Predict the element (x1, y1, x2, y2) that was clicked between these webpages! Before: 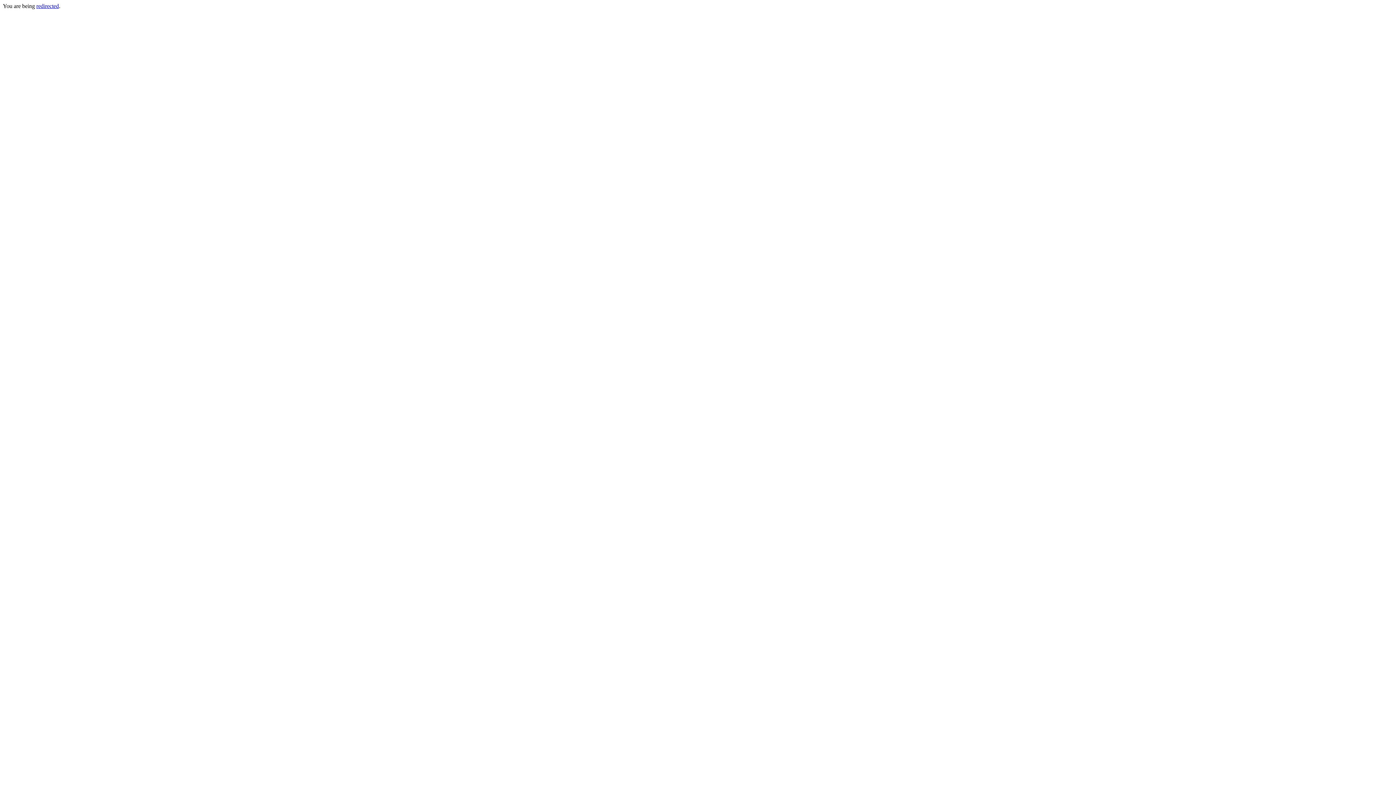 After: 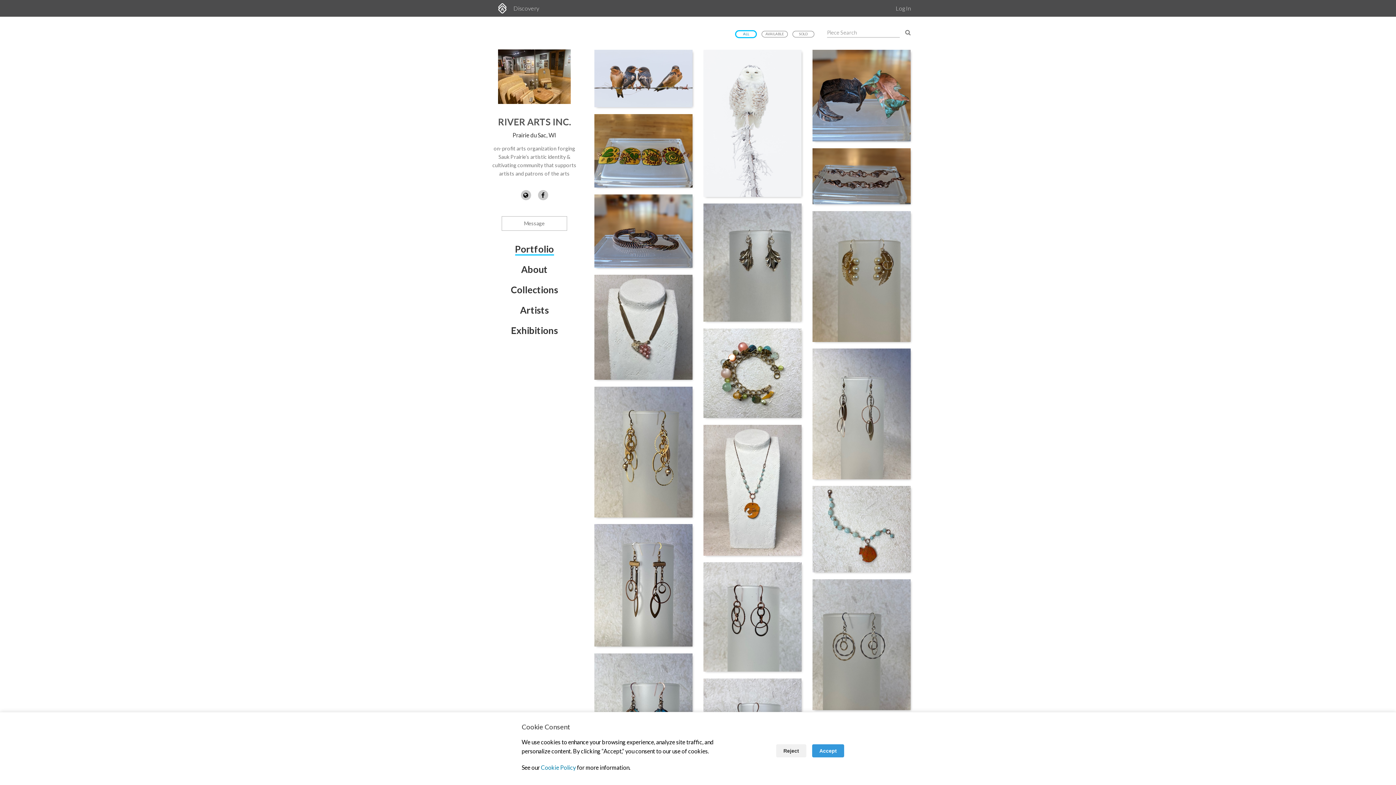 Action: label: redirected bbox: (36, 2, 58, 9)